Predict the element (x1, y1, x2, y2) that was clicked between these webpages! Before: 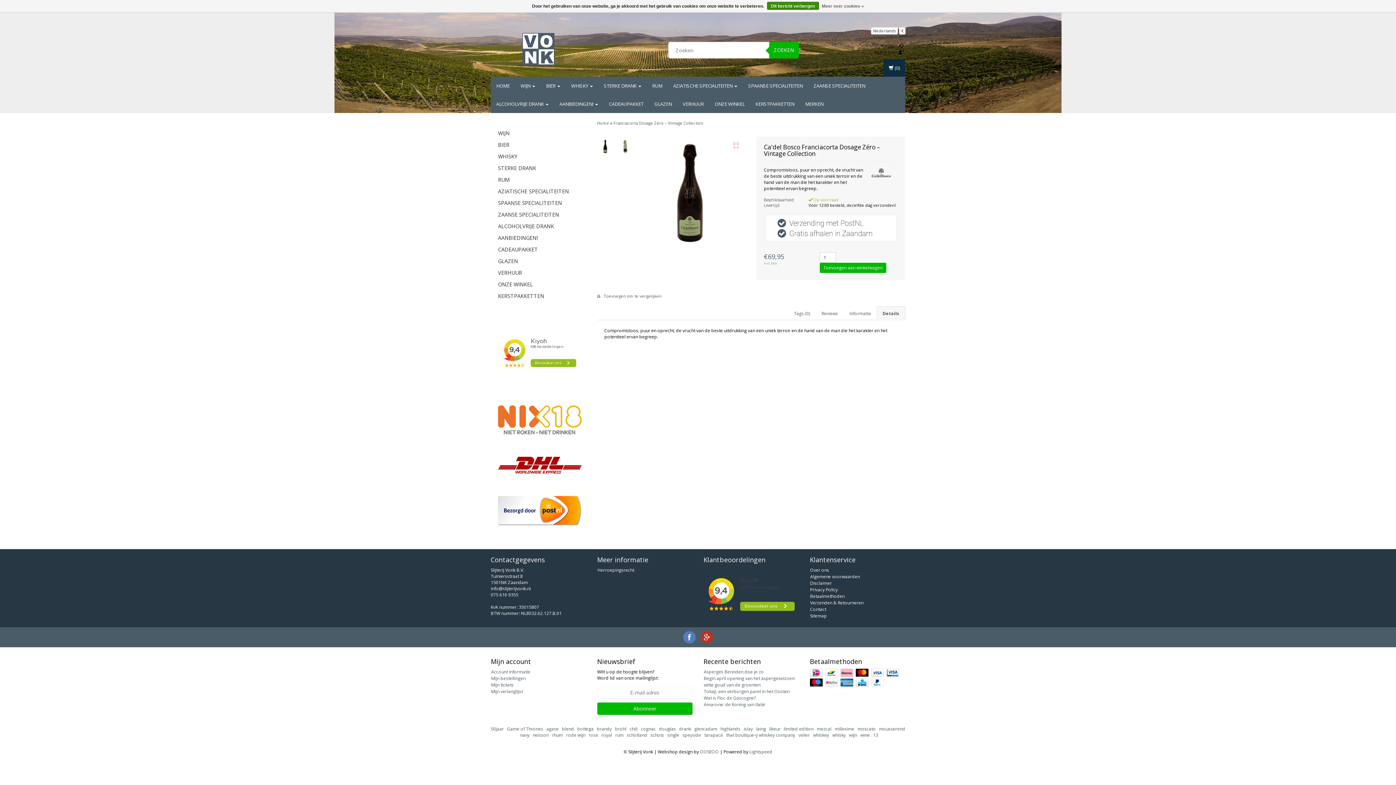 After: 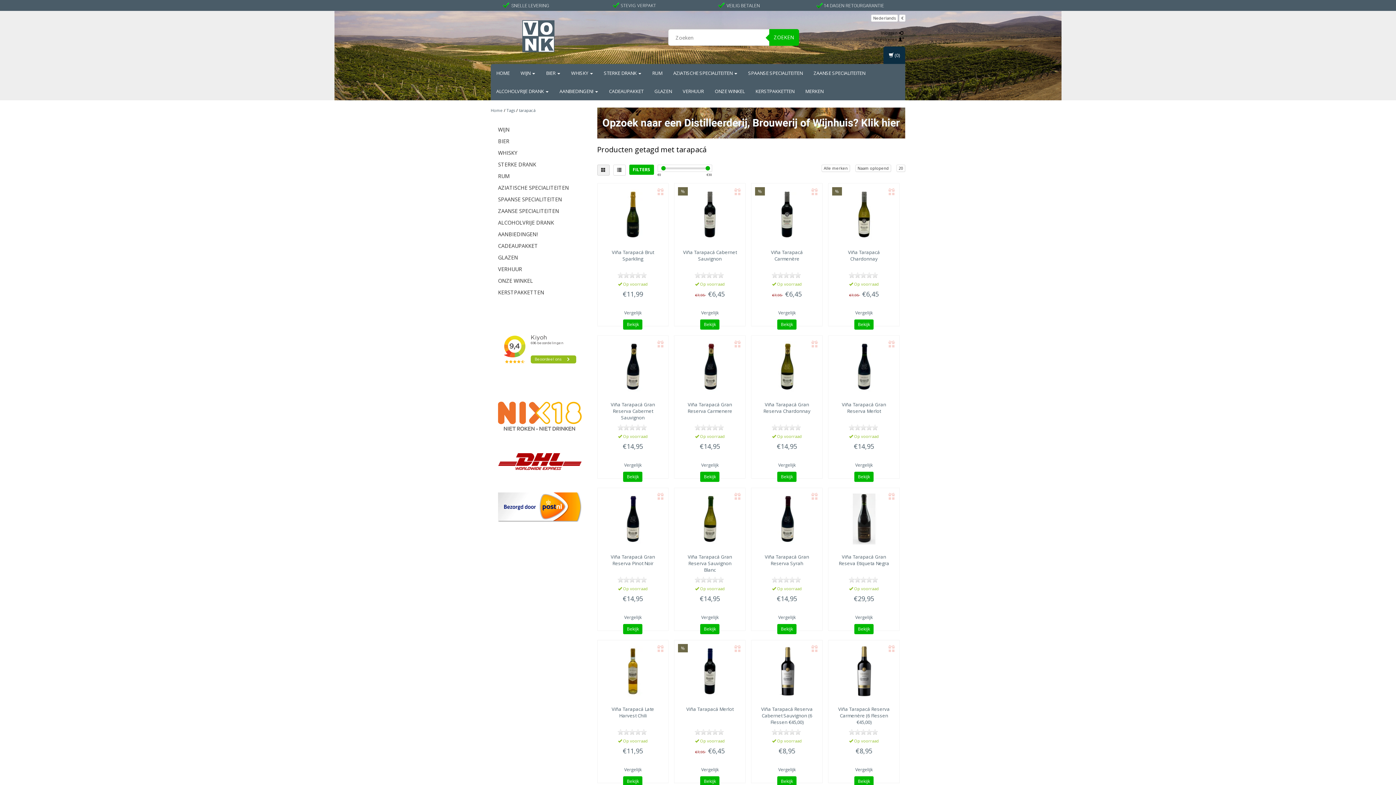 Action: label: tarapacá bbox: (704, 732, 723, 738)